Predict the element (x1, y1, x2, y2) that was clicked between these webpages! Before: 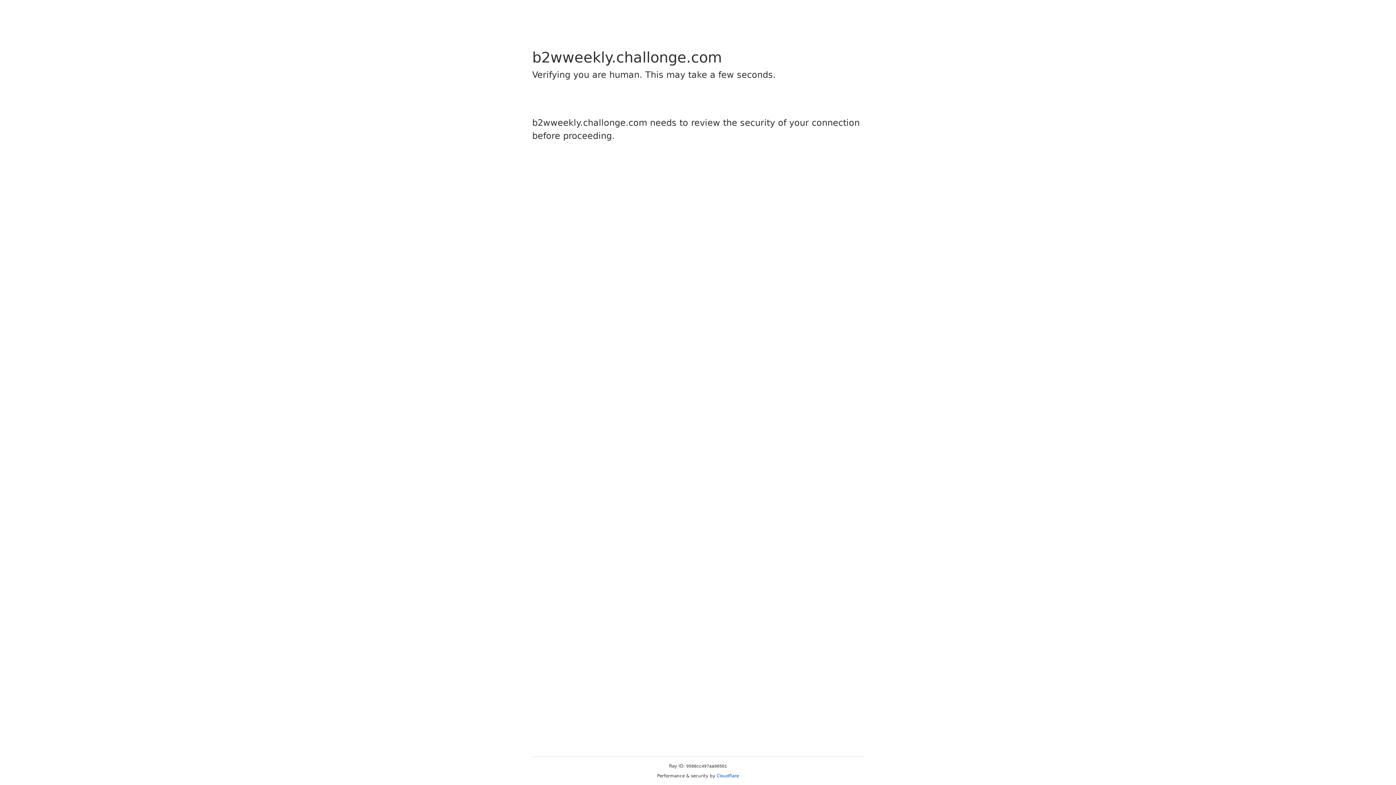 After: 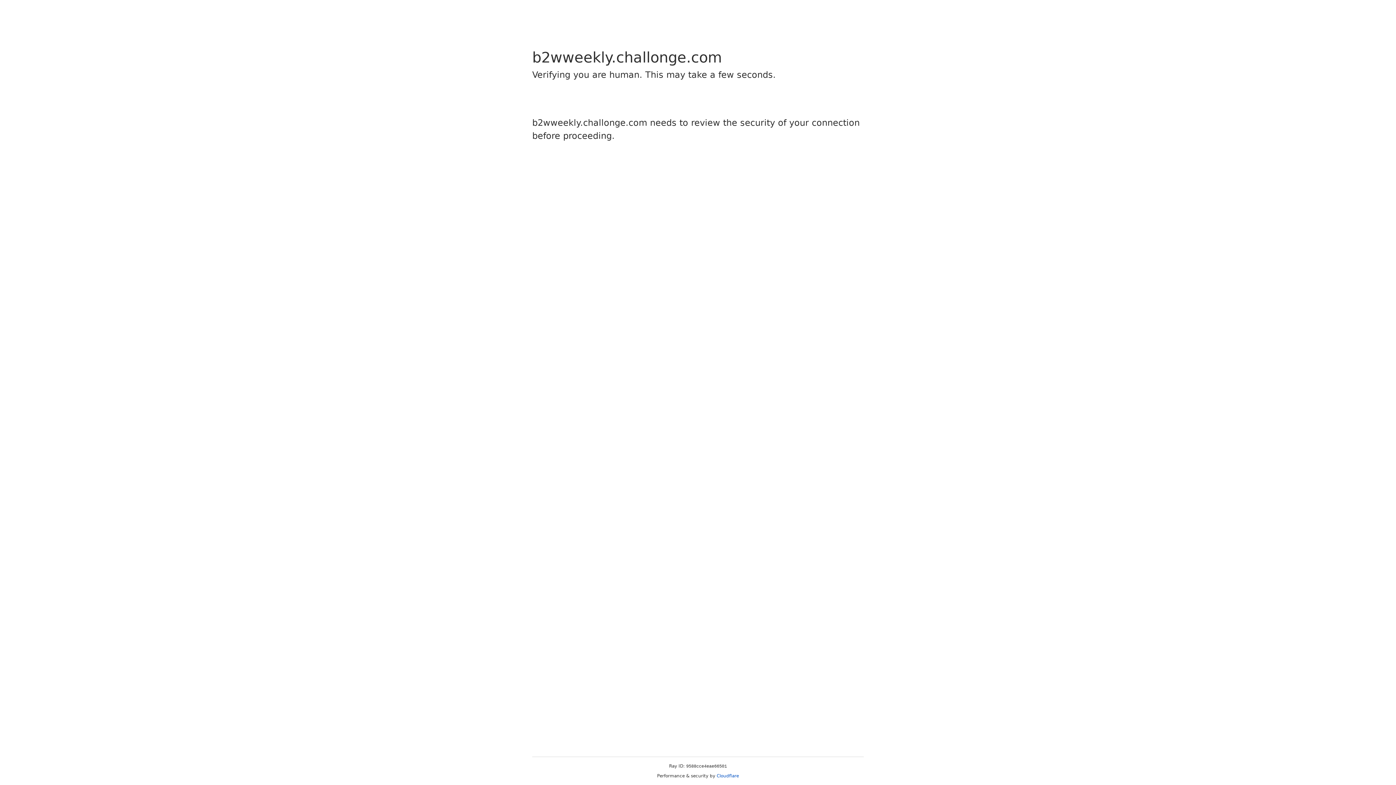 Action: bbox: (716, 773, 739, 778) label: Cloudflare